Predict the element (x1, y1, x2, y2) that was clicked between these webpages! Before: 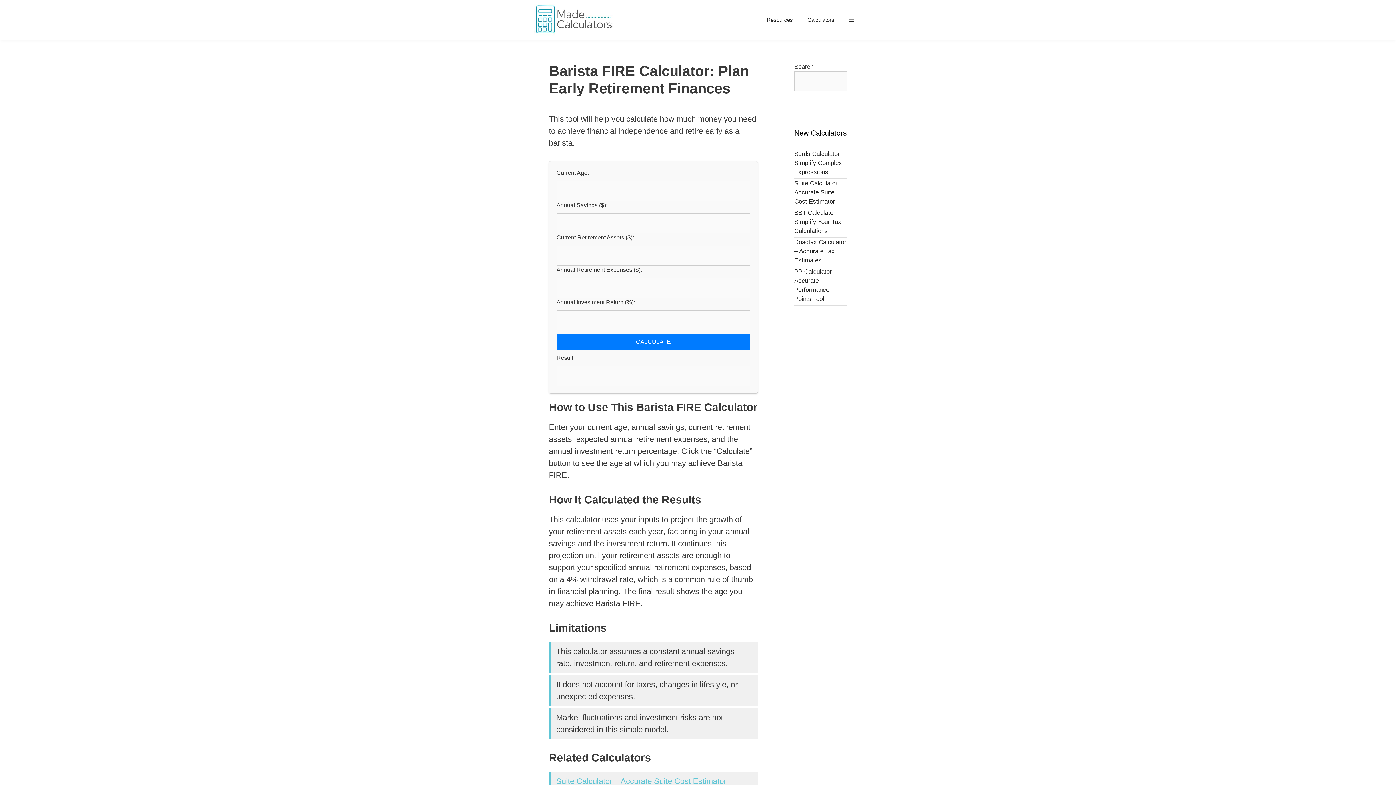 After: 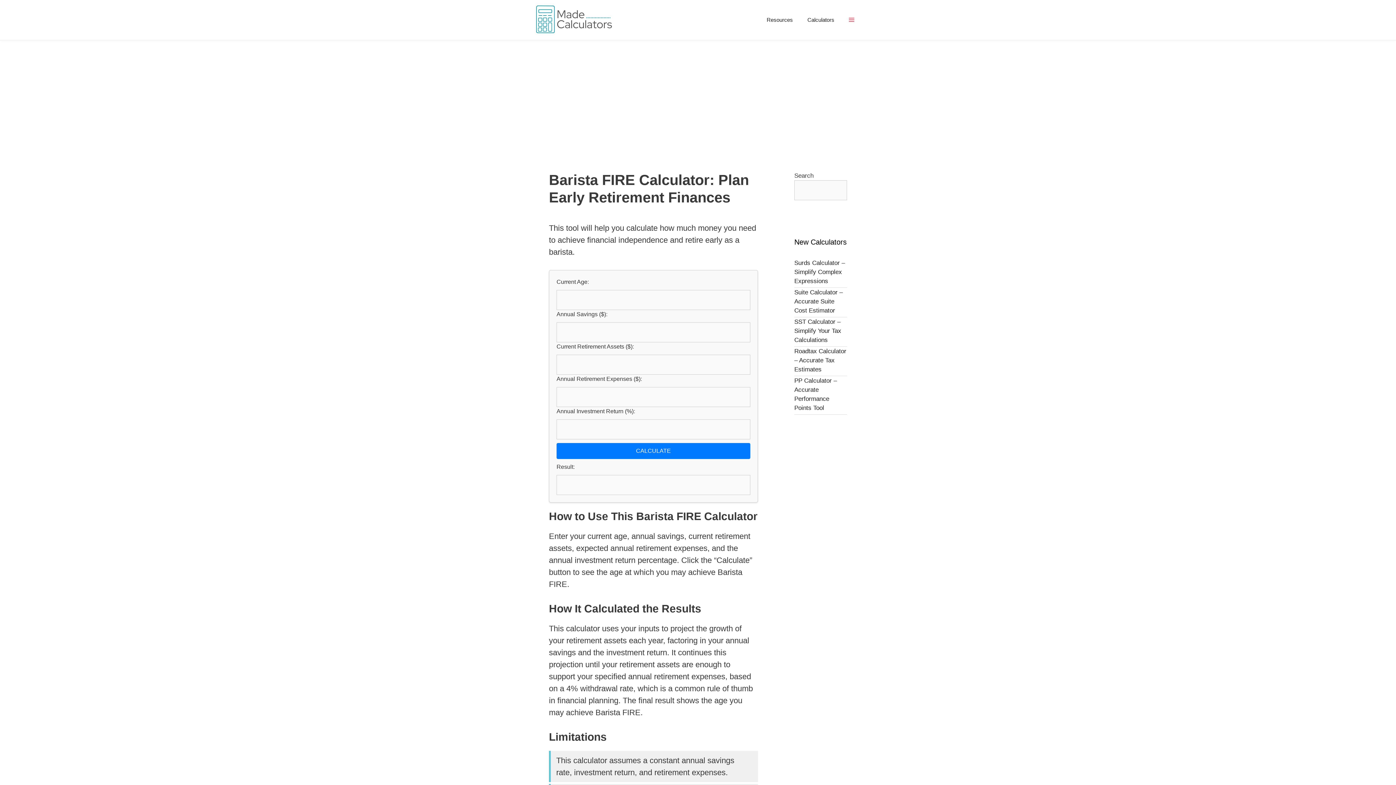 Action: bbox: (841, 9, 861, 30)